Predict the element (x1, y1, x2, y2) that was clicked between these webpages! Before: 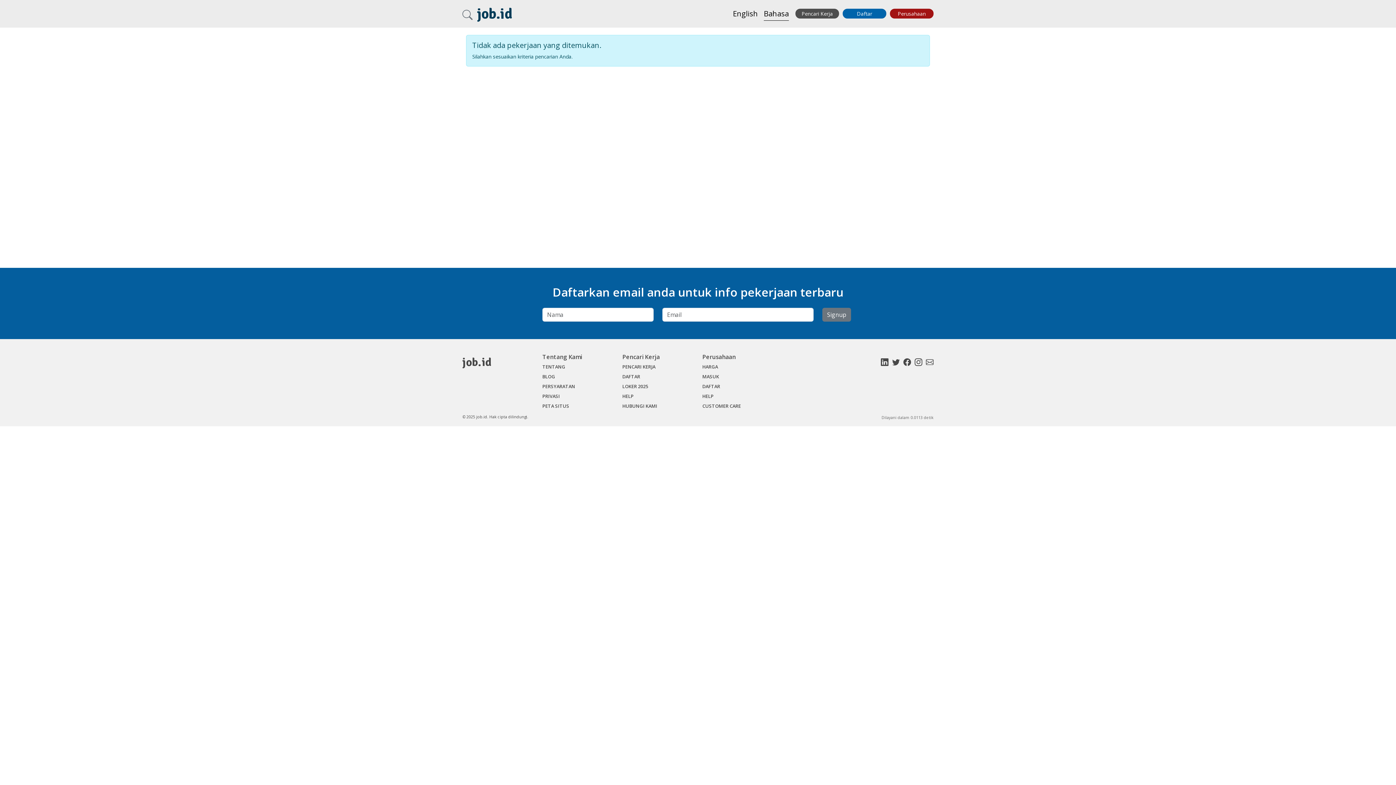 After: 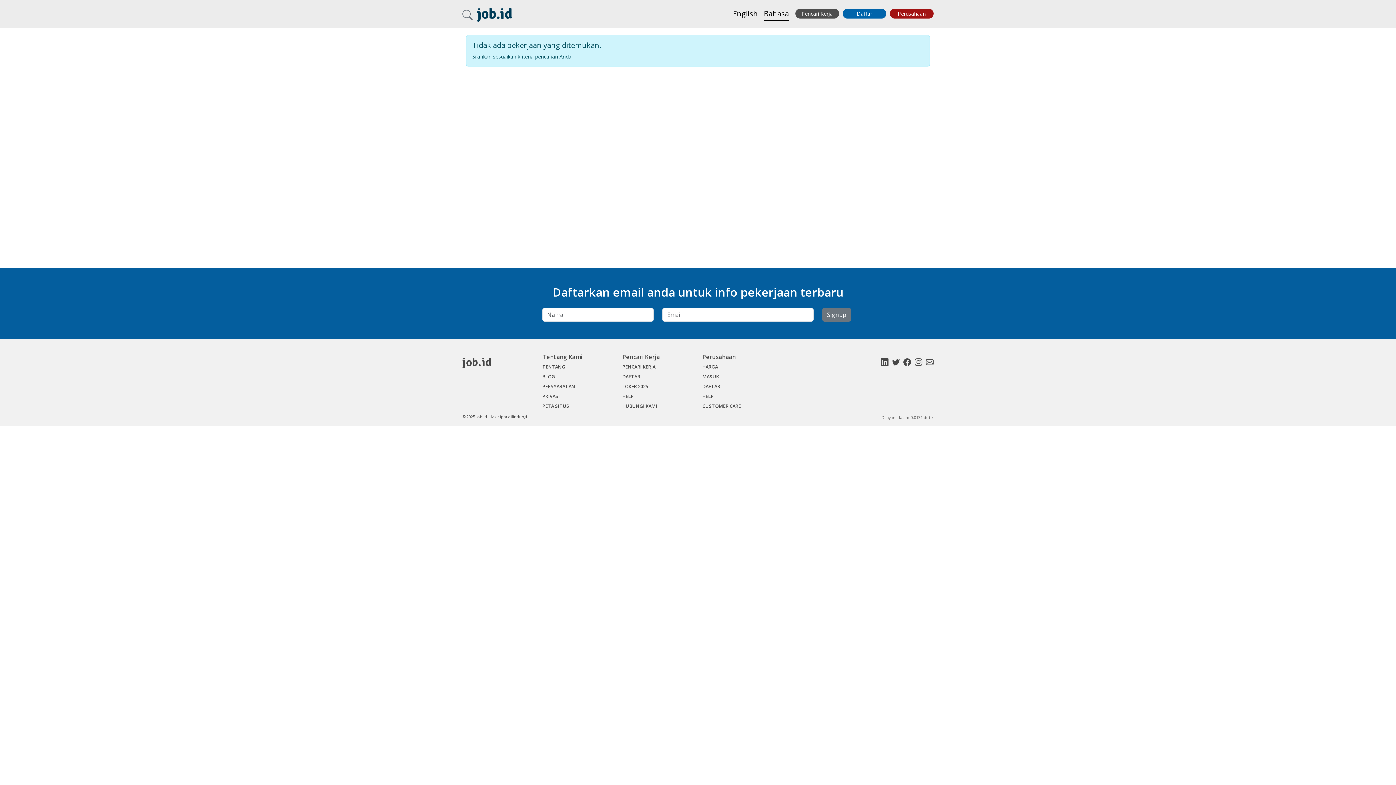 Action: label: Bahasa bbox: (764, 8, 789, 20)